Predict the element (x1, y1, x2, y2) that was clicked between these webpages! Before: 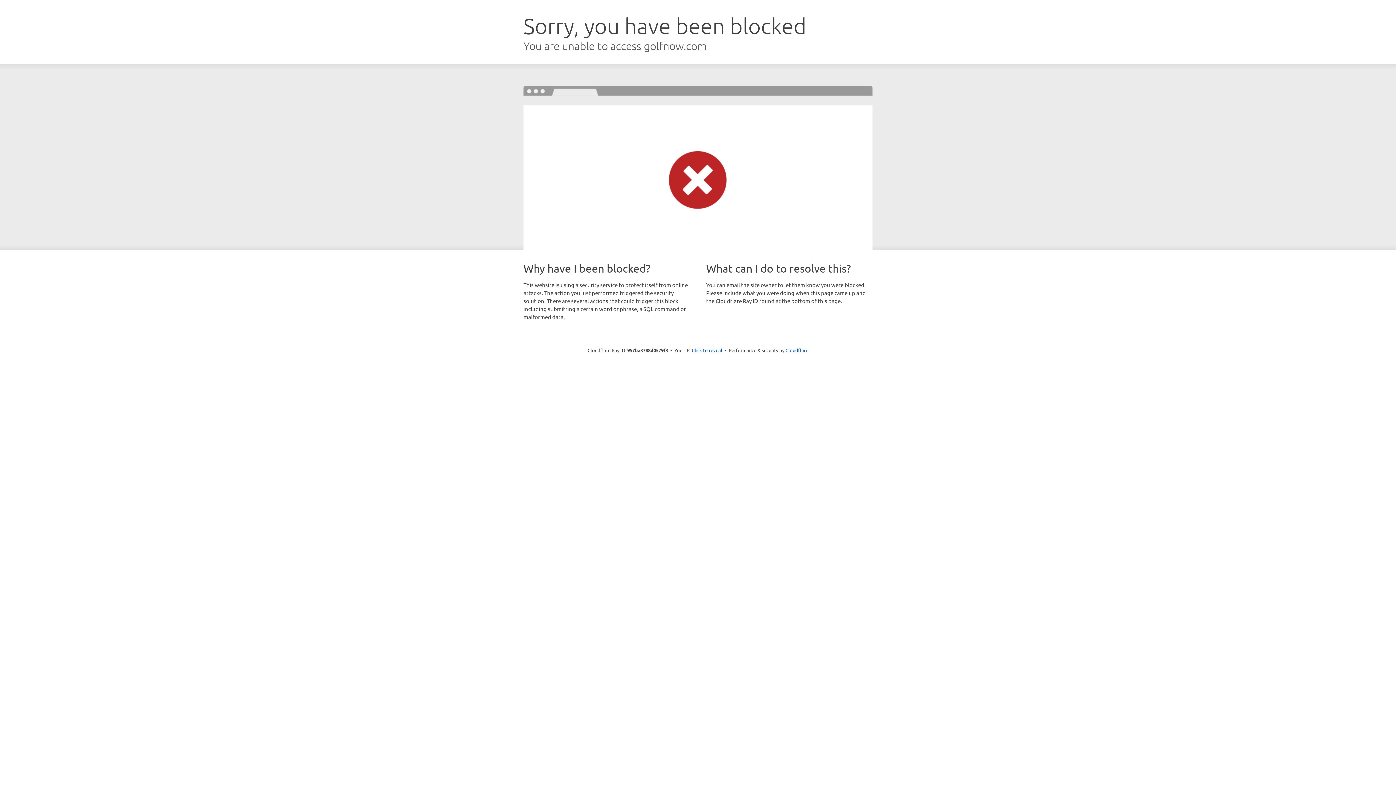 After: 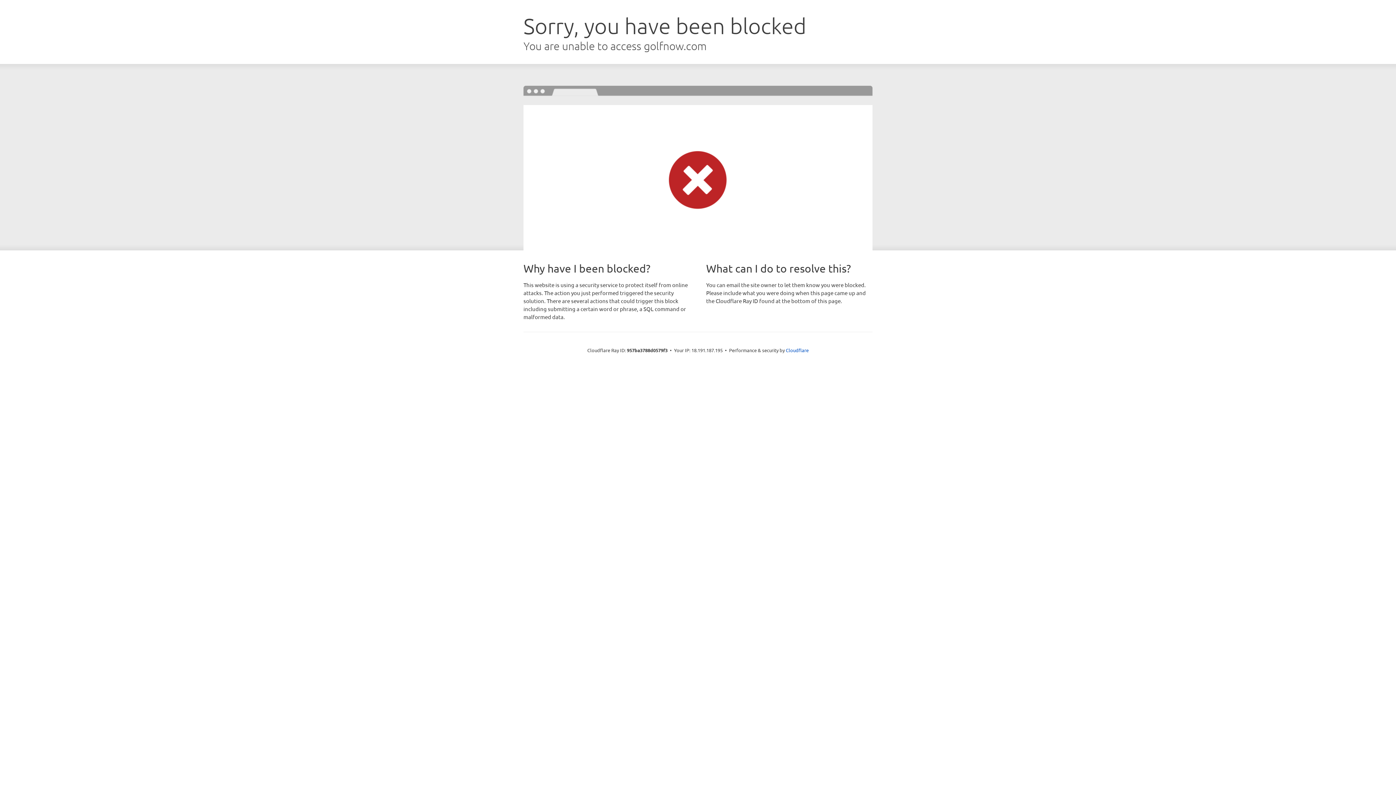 Action: bbox: (692, 346, 722, 353) label: Click to reveal